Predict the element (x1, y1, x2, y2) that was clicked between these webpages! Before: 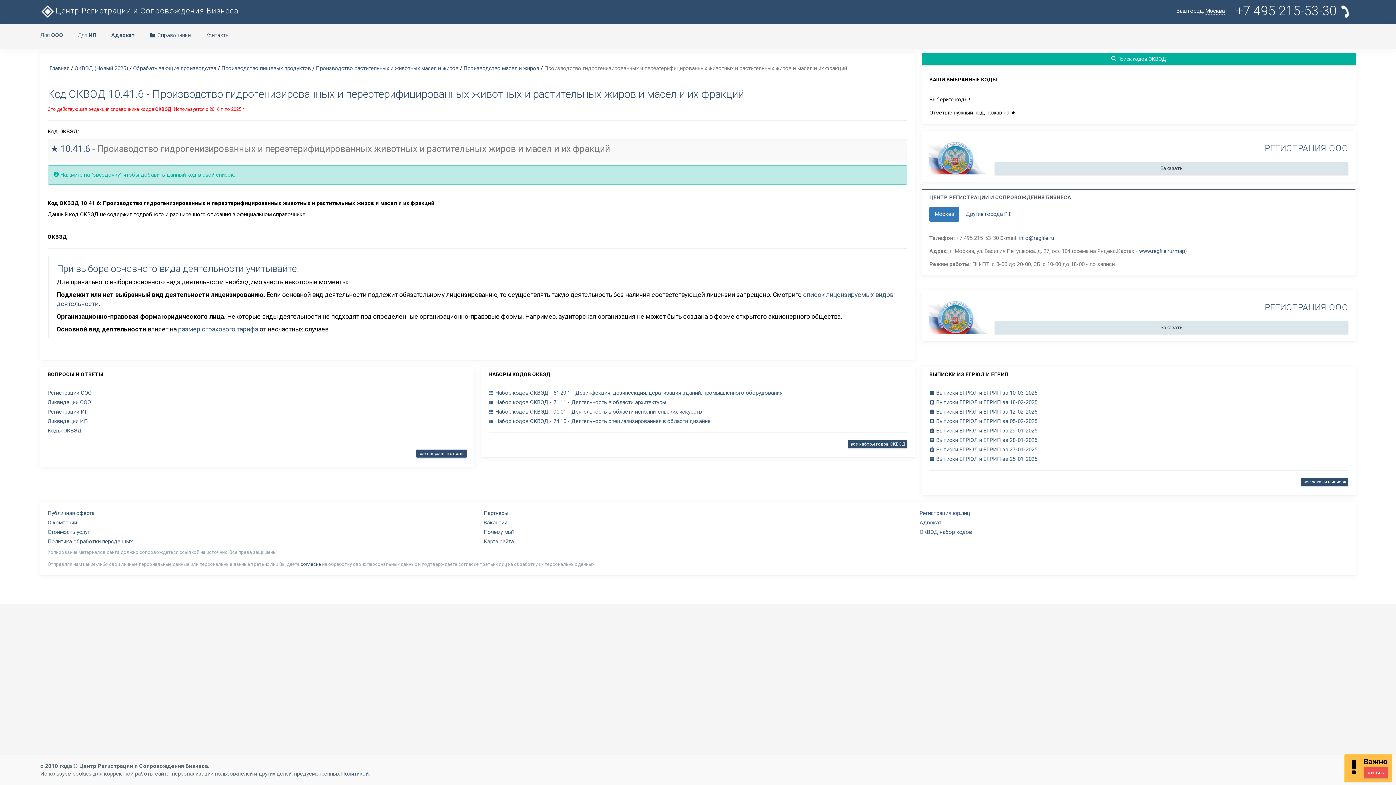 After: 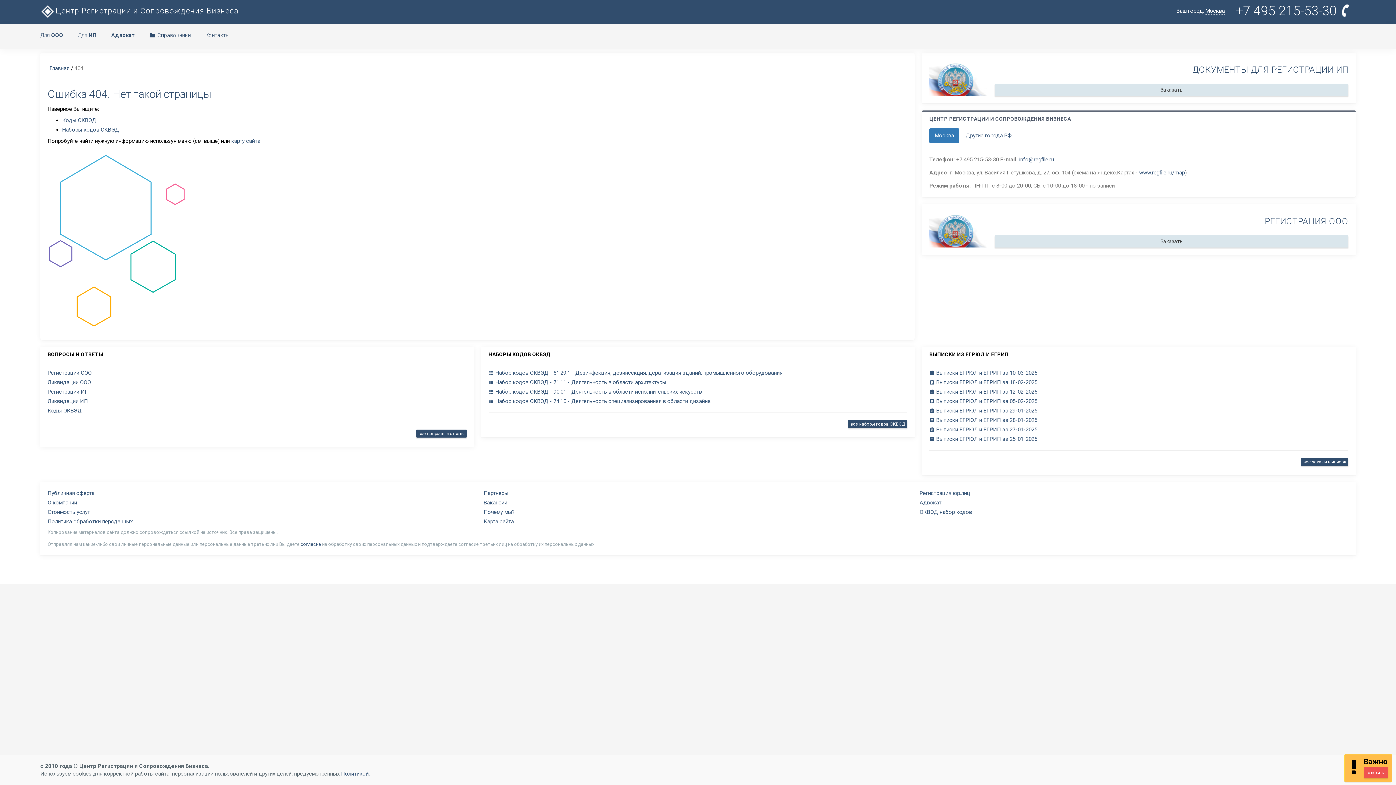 Action: label: Ликвидации ООО bbox: (47, 399, 90, 405)